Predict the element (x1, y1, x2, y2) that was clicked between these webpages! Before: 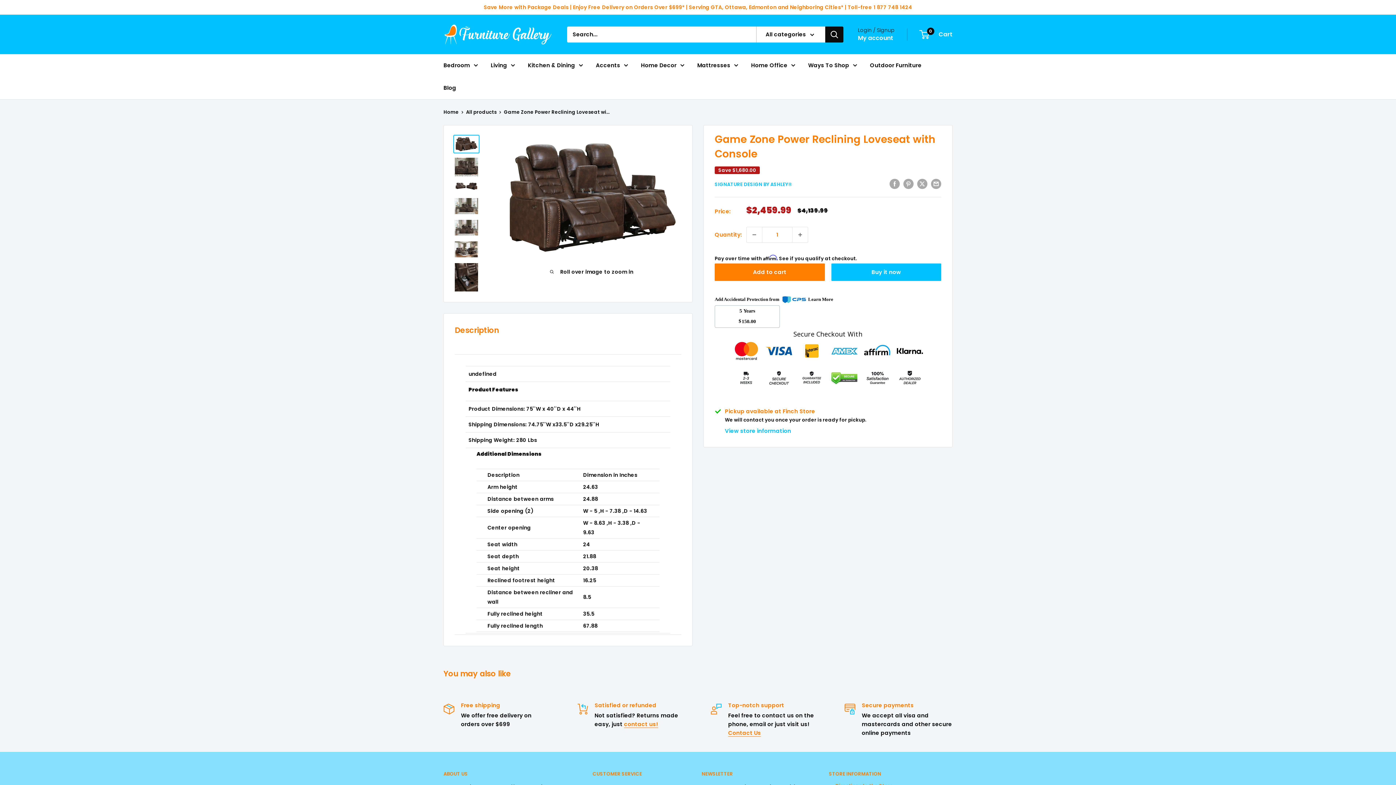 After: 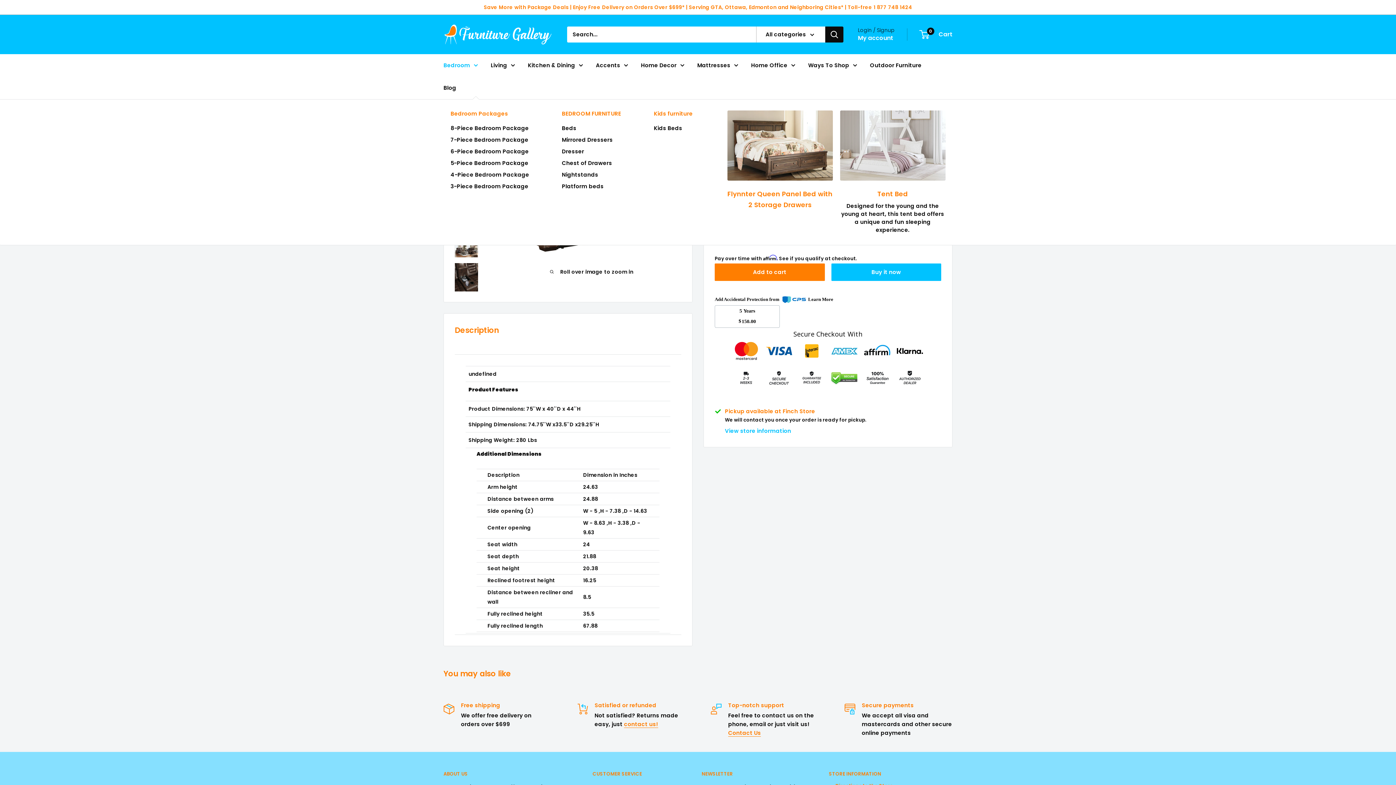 Action: bbox: (443, 60, 478, 70) label: Bedroom